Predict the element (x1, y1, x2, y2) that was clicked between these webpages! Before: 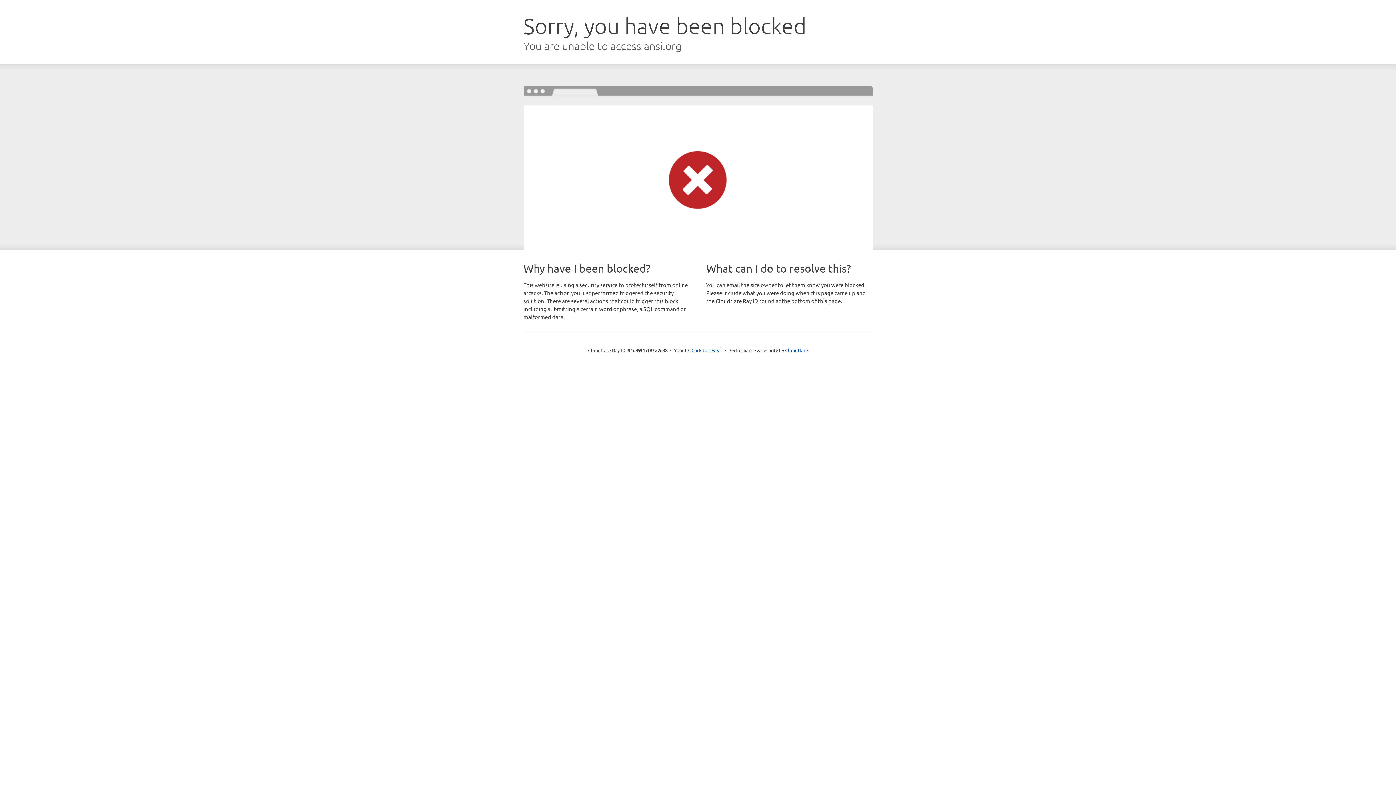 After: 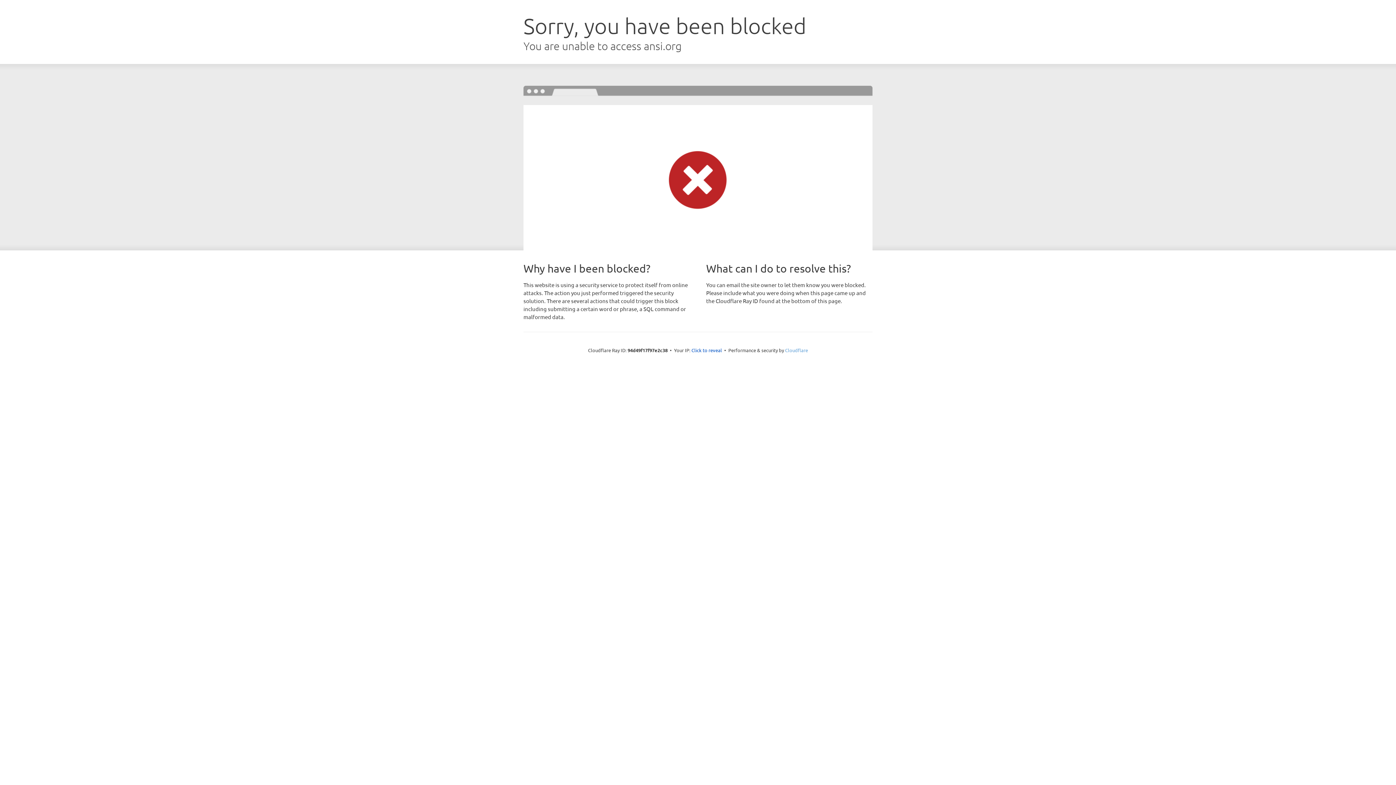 Action: bbox: (785, 347, 808, 353) label: Cloudflare